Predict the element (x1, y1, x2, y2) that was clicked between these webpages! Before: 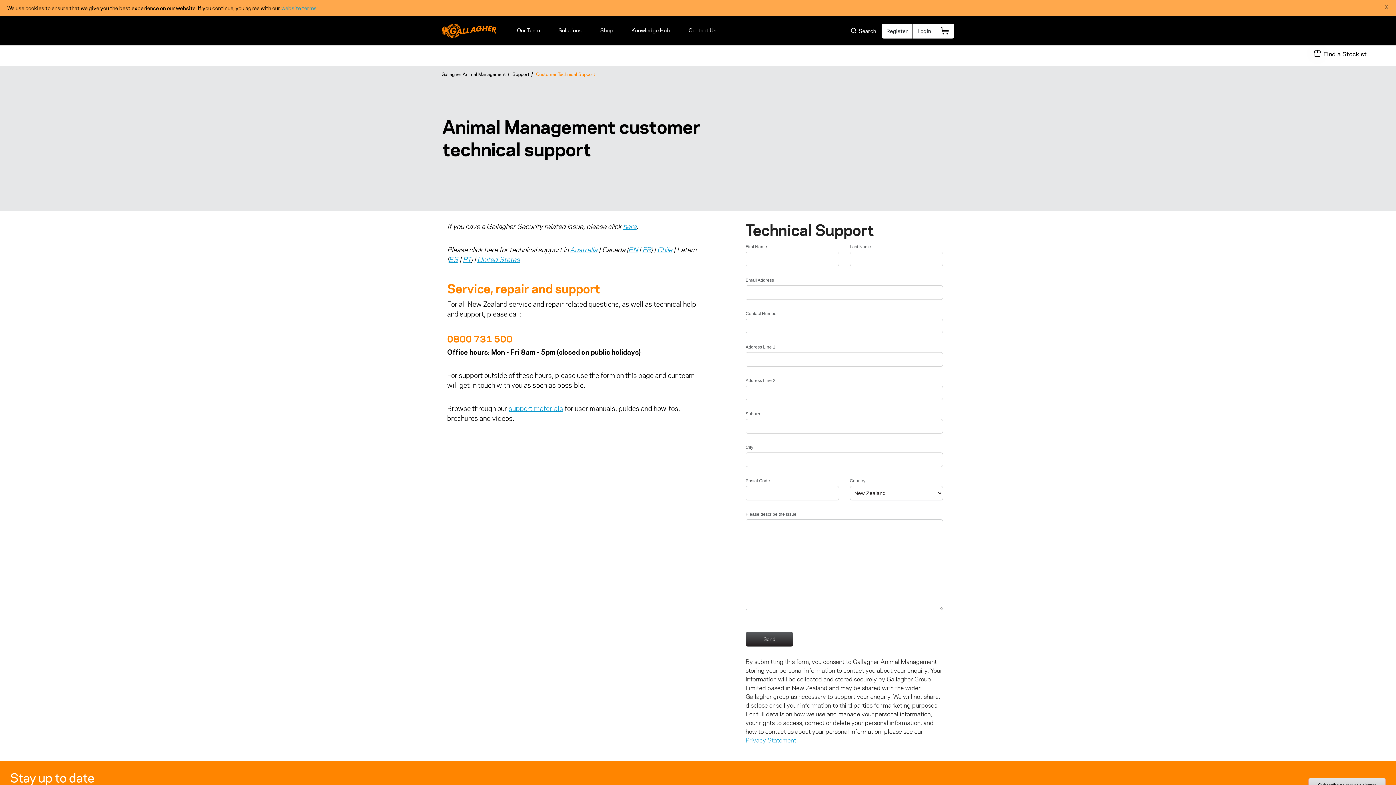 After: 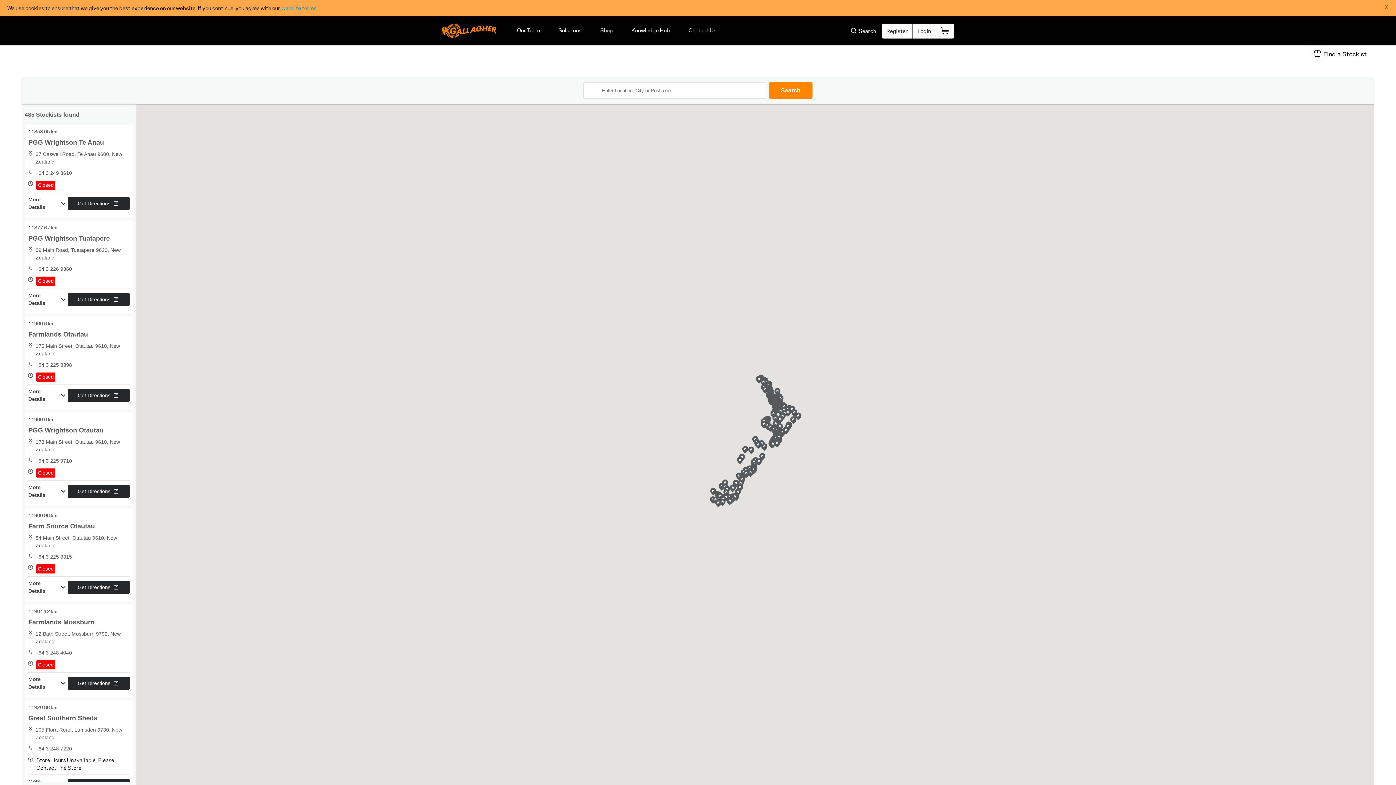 Action: bbox: (1323, 49, 1367, 58) label: Find a Stockist